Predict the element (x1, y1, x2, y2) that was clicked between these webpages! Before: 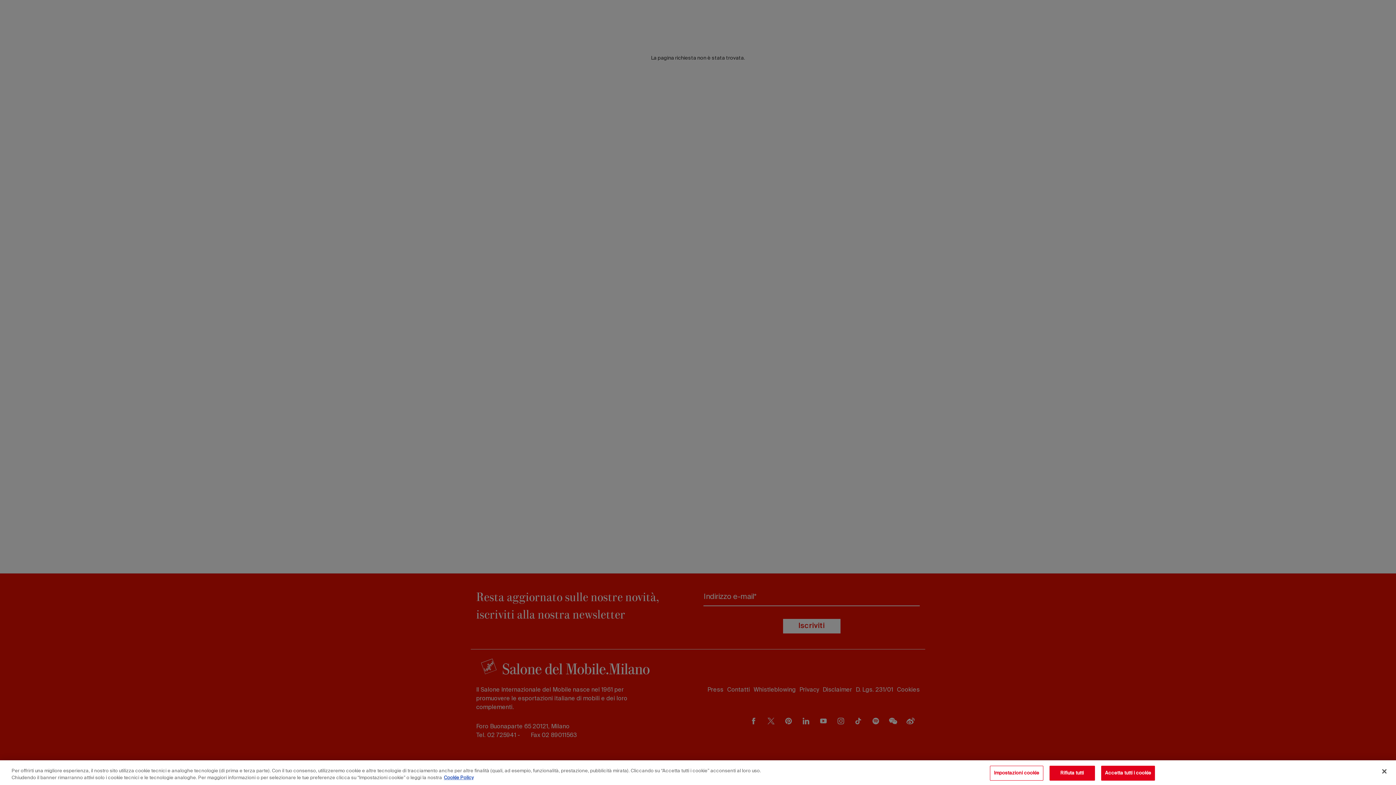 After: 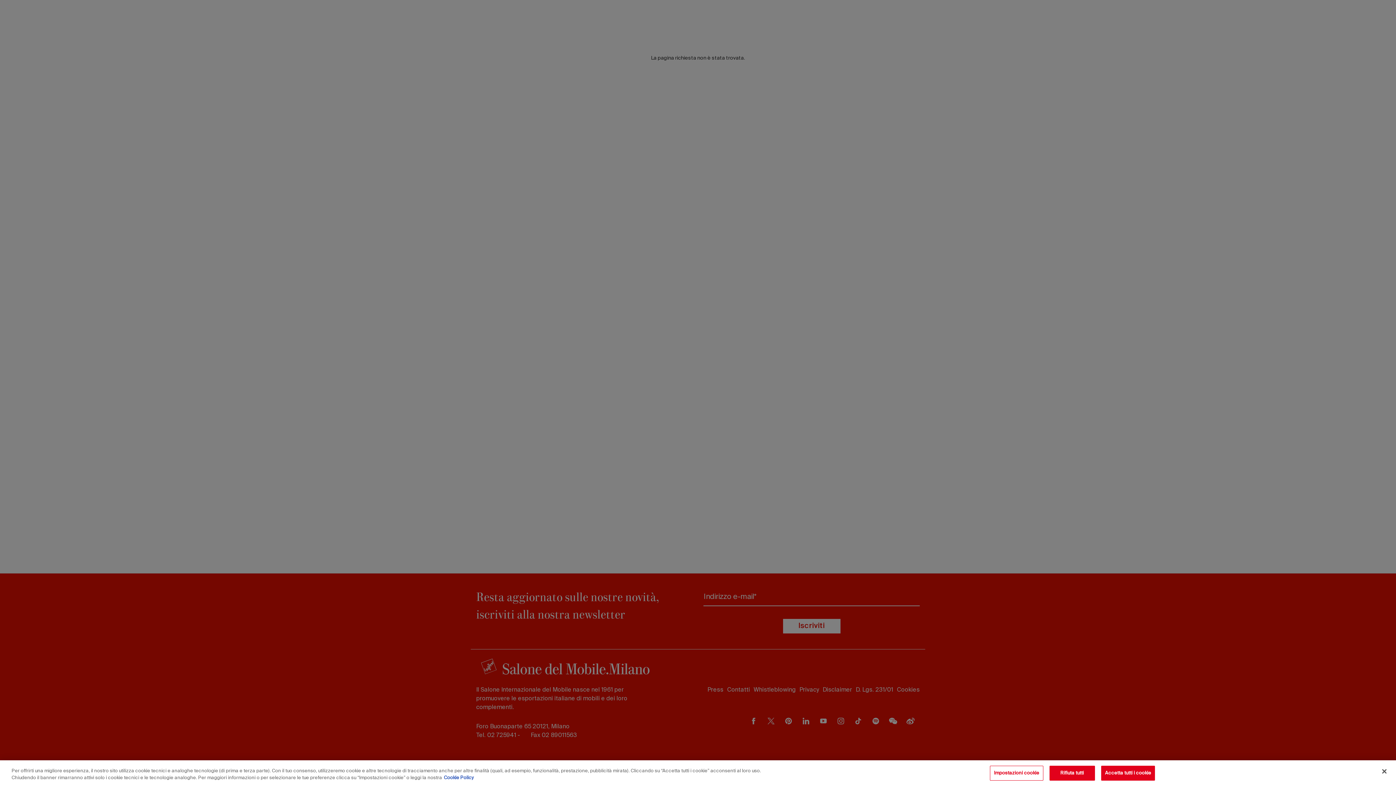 Action: bbox: (444, 776, 473, 780) label: Maggiori informazioni sulla tua privacy, apre in una nuova scheda